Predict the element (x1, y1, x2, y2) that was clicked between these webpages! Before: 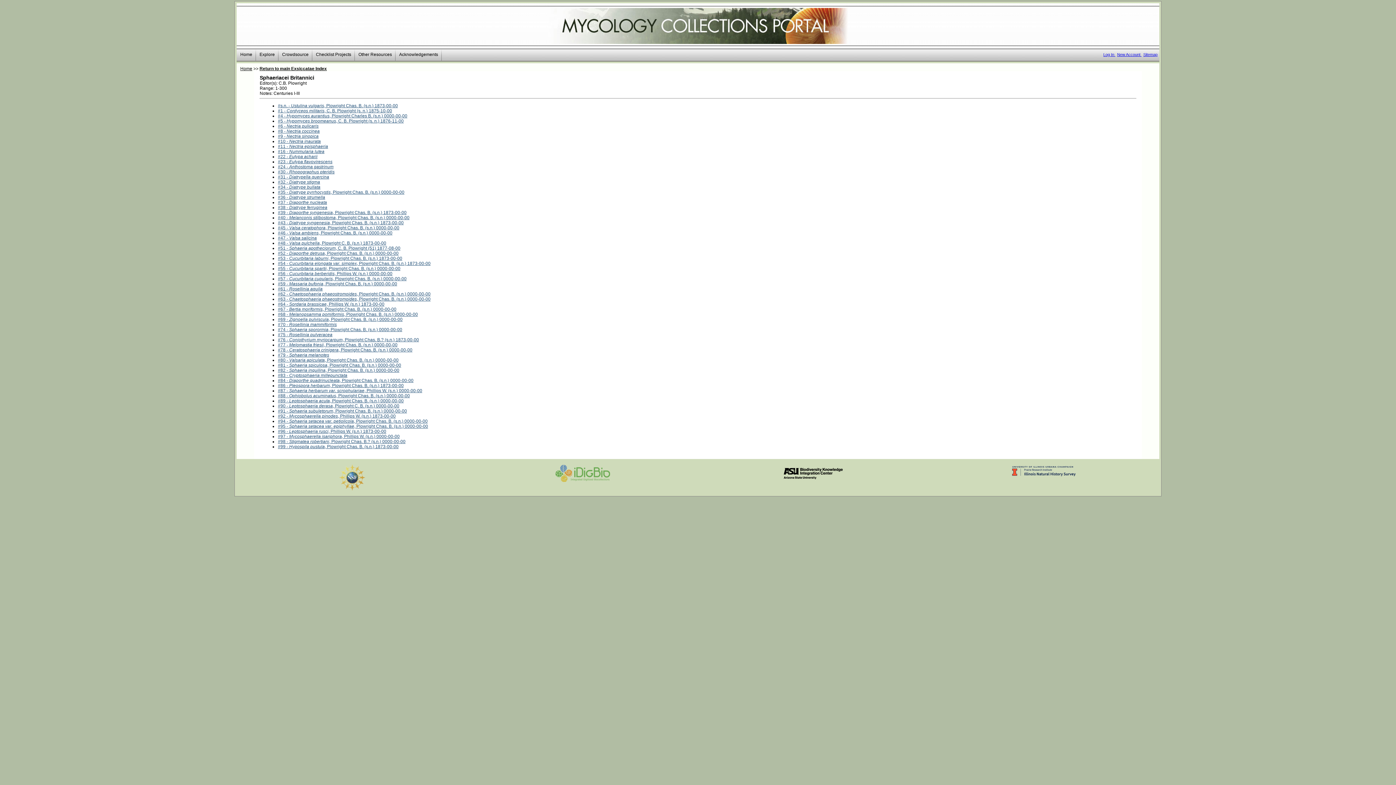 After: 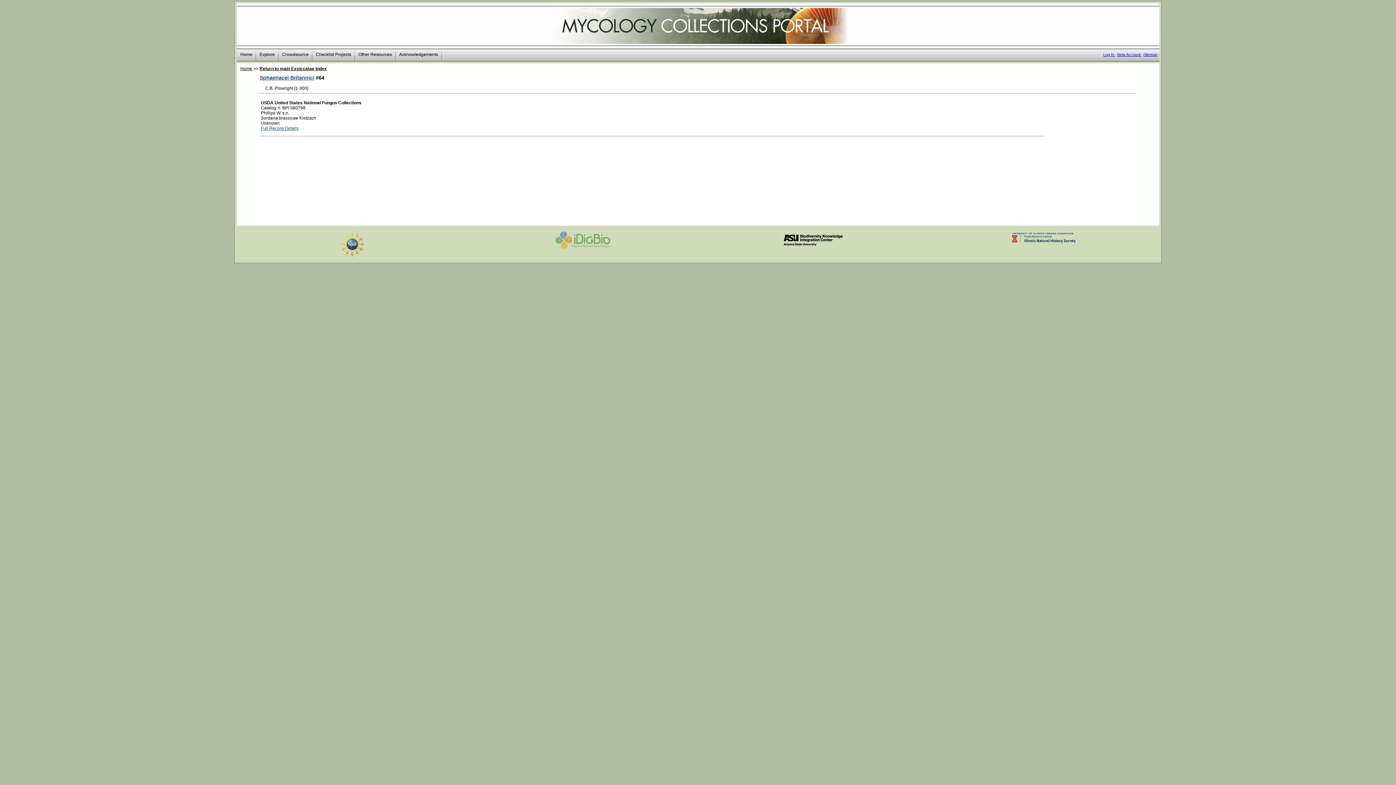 Action: bbox: (277, 301, 384, 306) label: #64 - Sordaria brassicae, Phillips W. (s.n.) 1873-00-00